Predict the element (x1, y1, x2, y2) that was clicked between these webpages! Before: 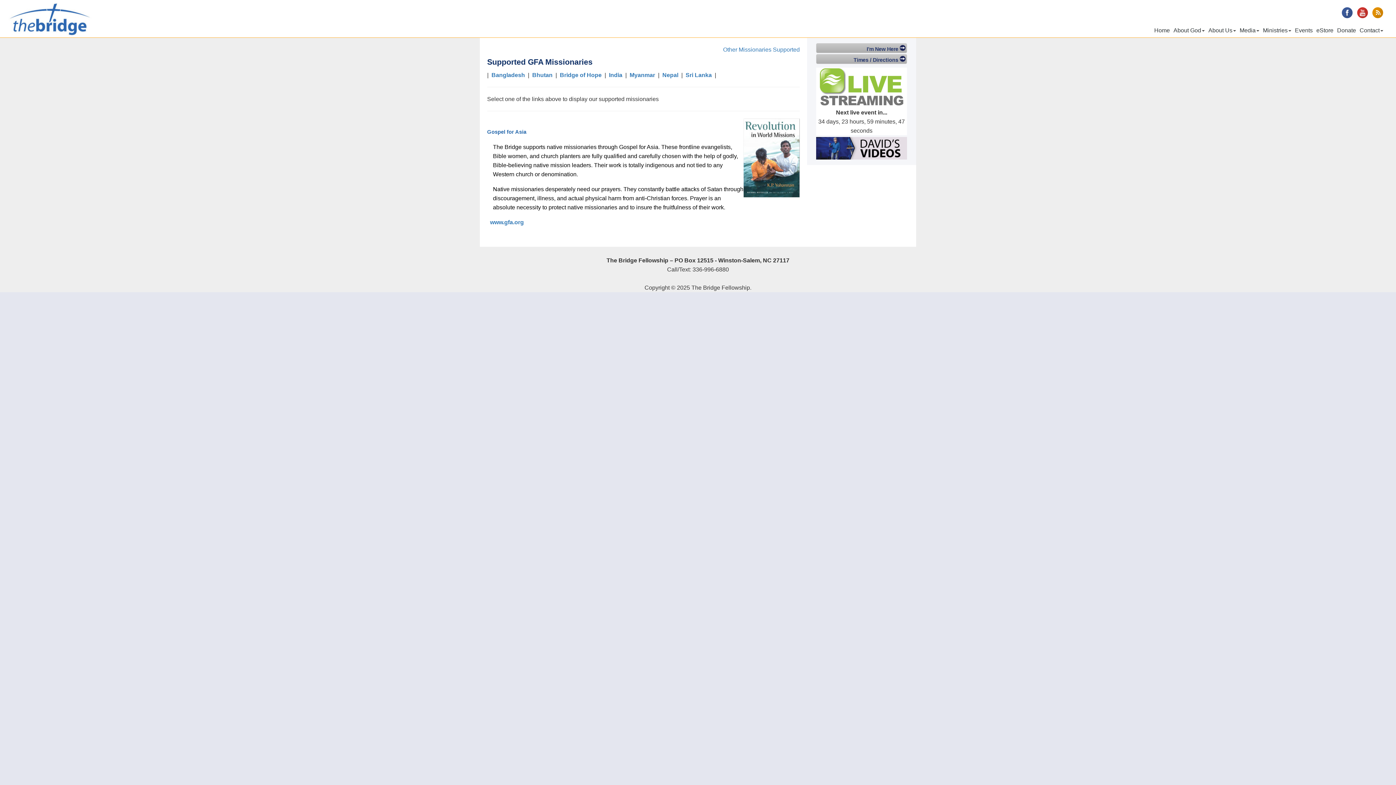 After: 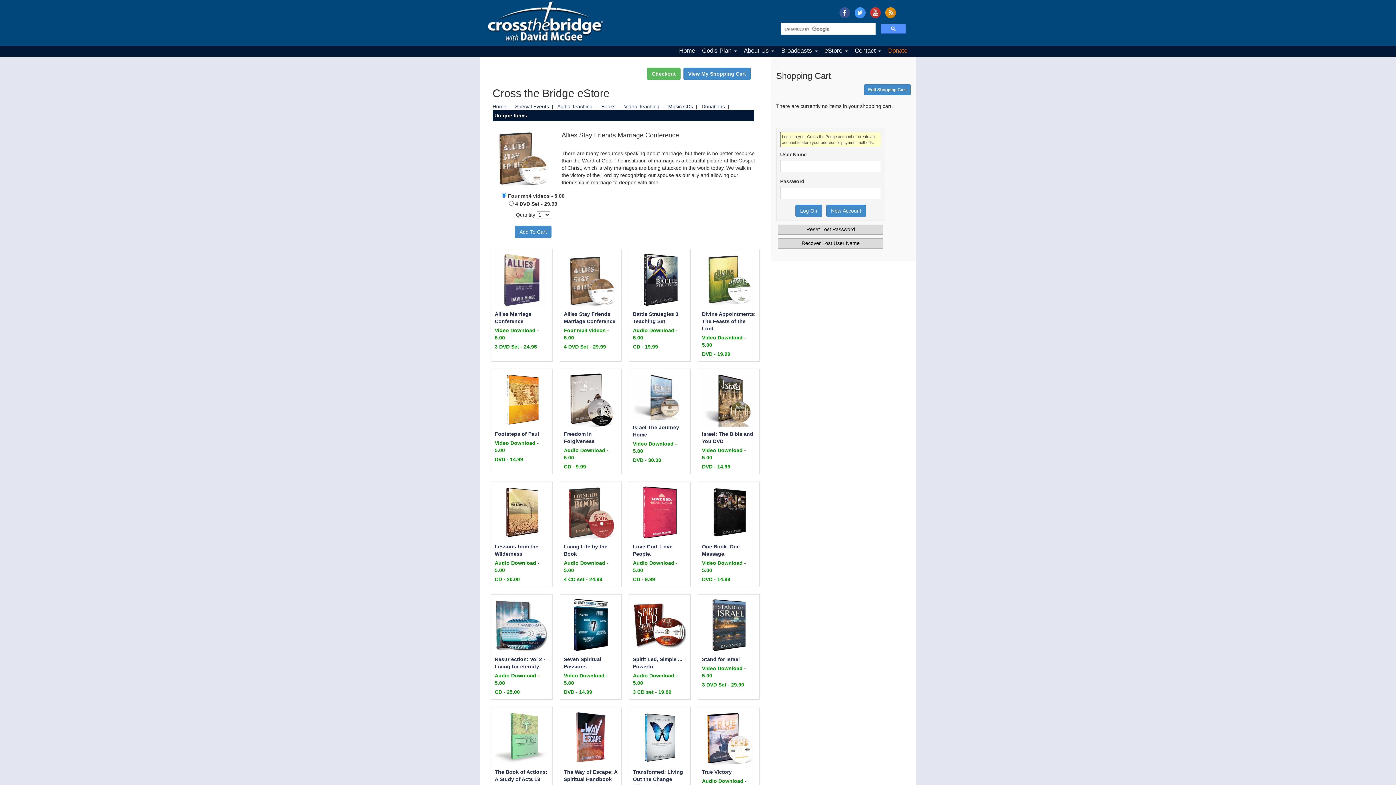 Action: label: eStore bbox: (1314, 25, 1335, 35)